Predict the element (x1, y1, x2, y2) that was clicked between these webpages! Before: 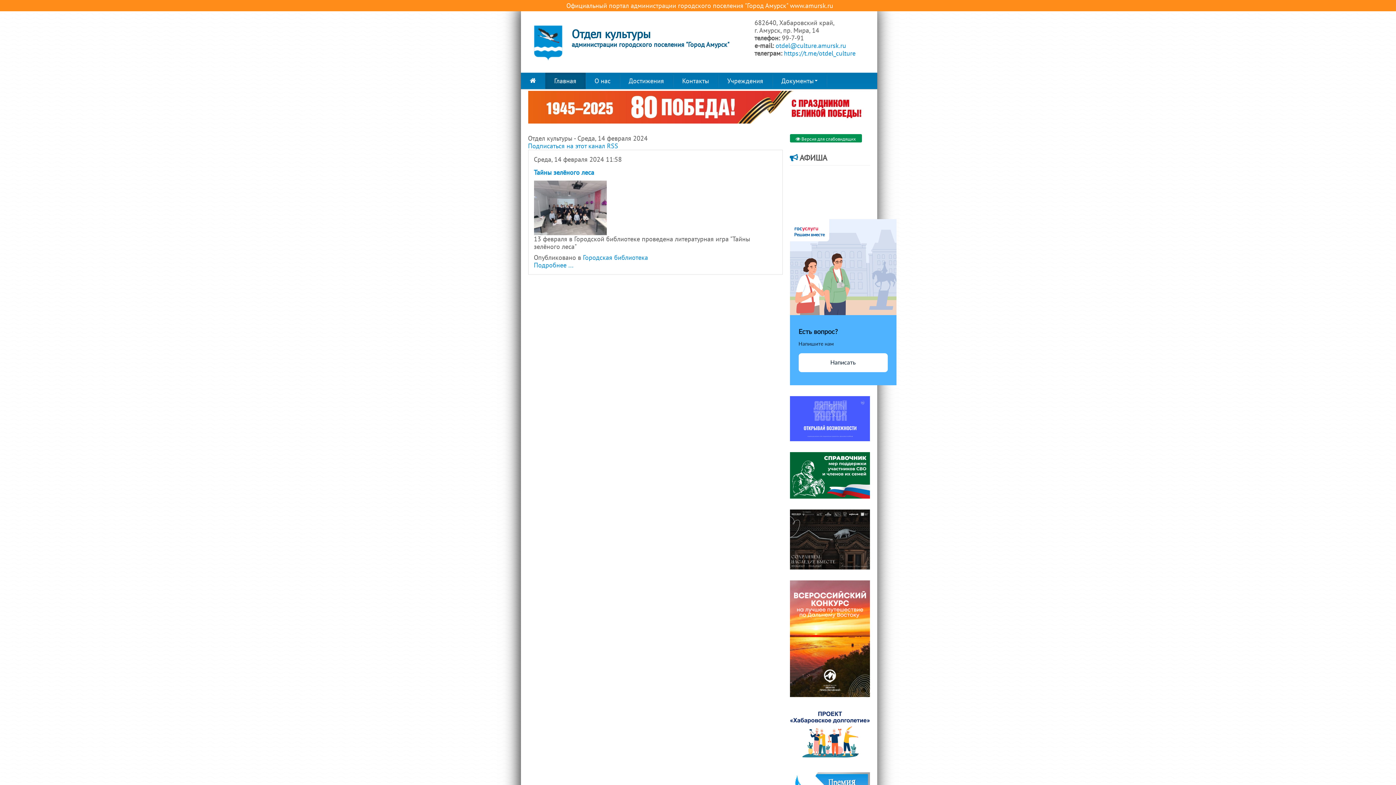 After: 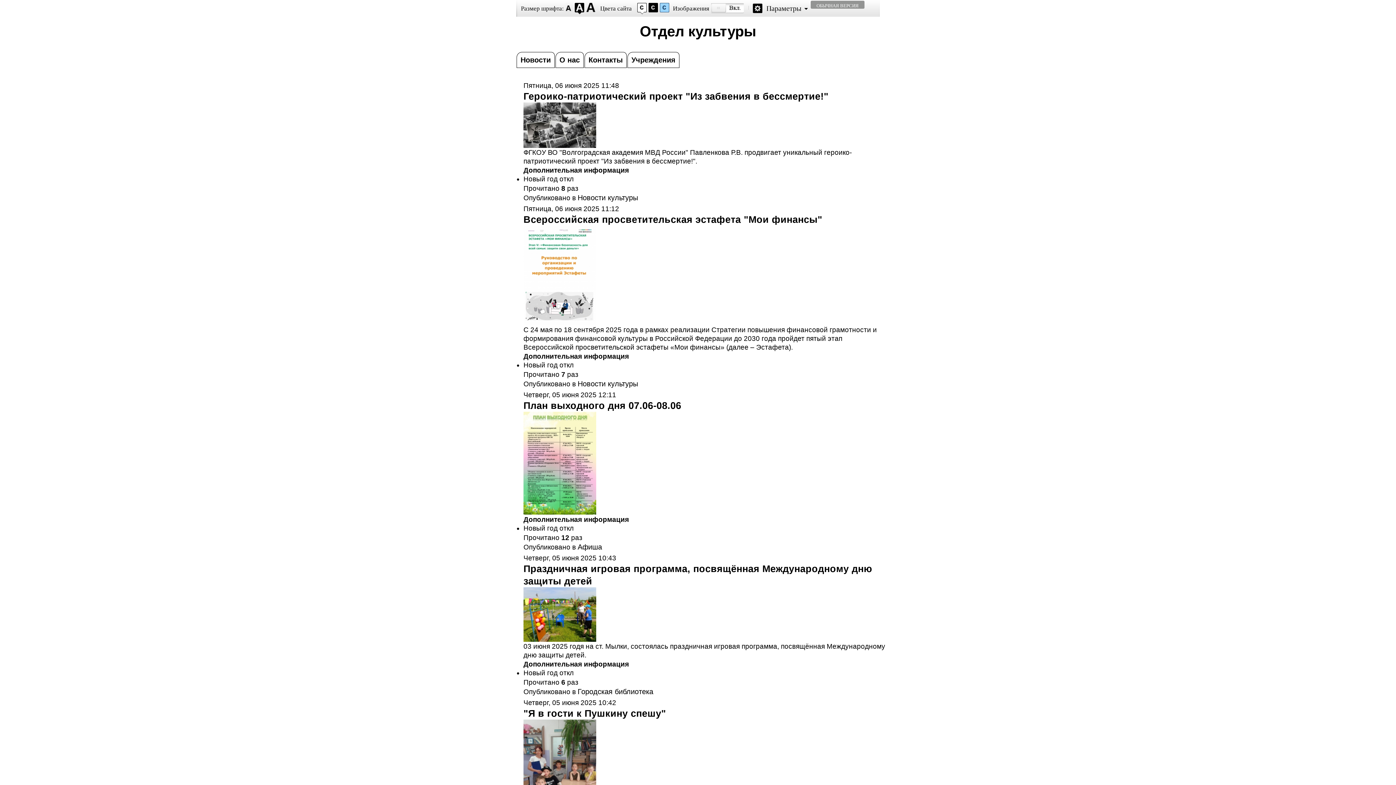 Action: bbox: (790, 134, 862, 142) label:  Версия для слабовидящих